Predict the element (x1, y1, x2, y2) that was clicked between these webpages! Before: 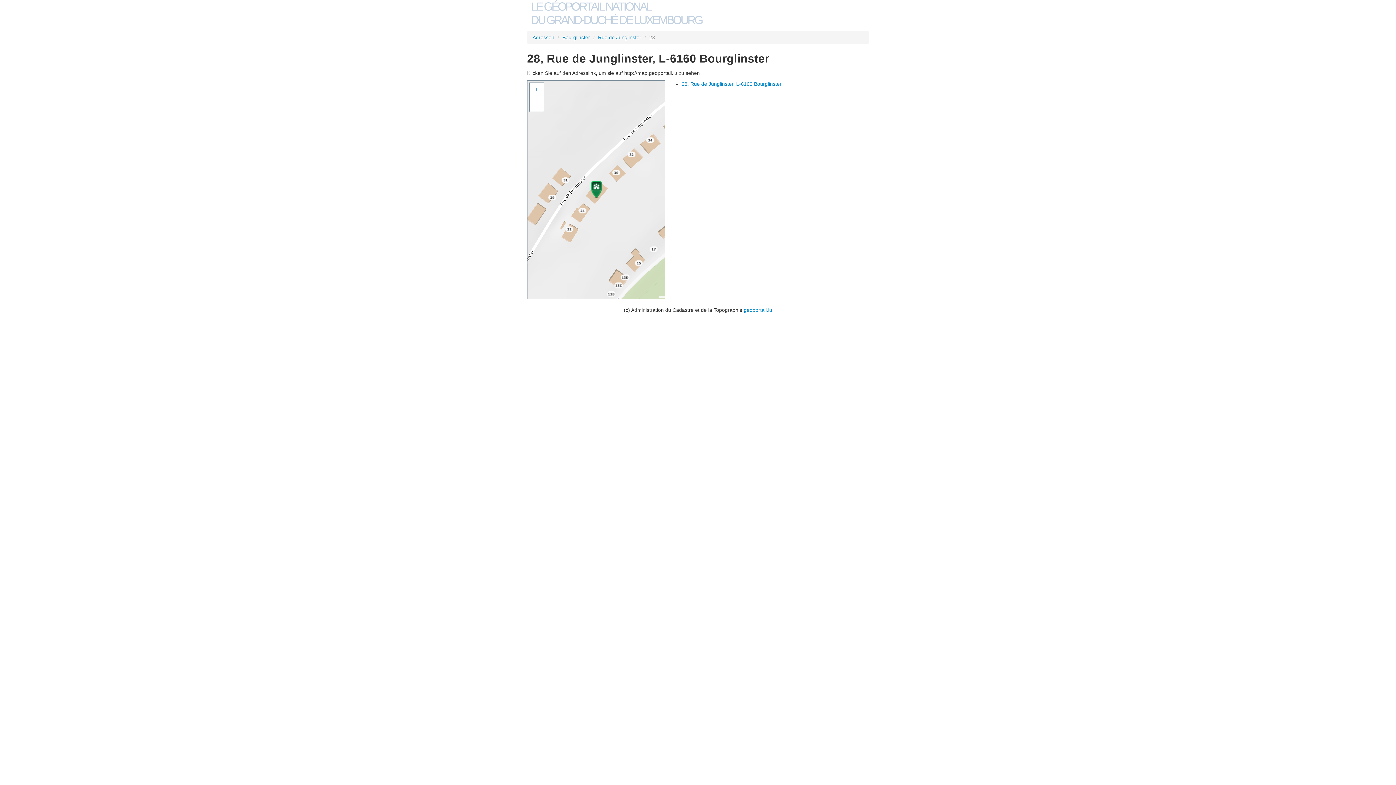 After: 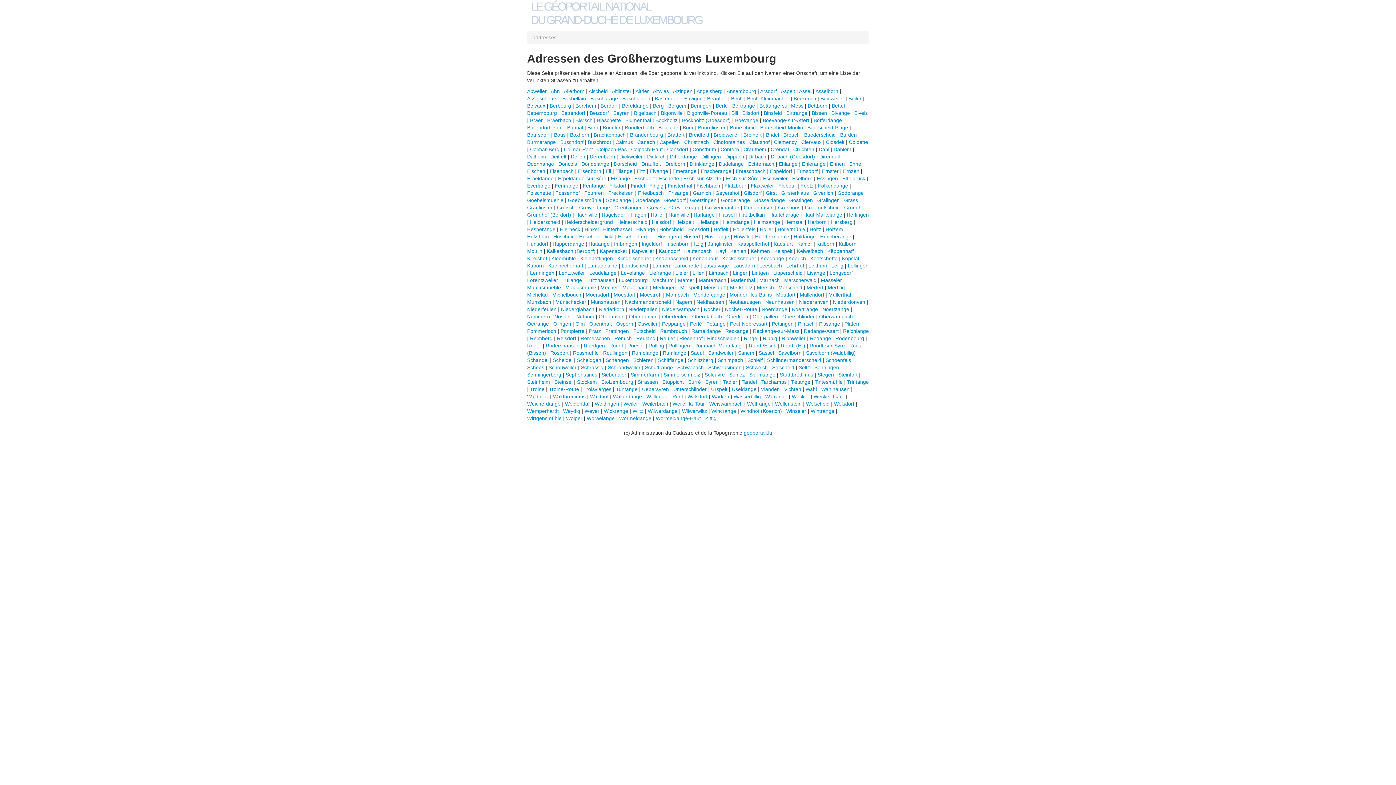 Action: label: Adressen bbox: (532, 34, 554, 40)